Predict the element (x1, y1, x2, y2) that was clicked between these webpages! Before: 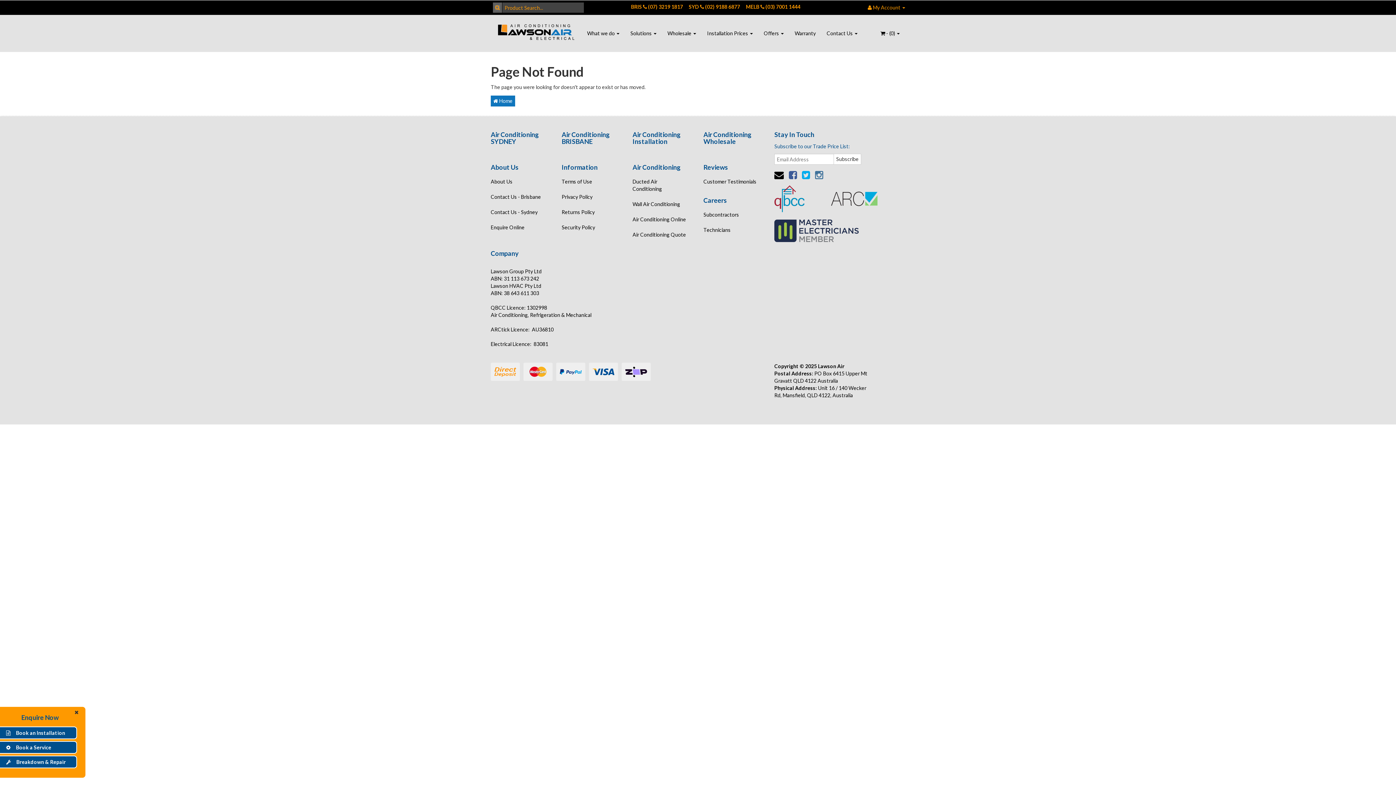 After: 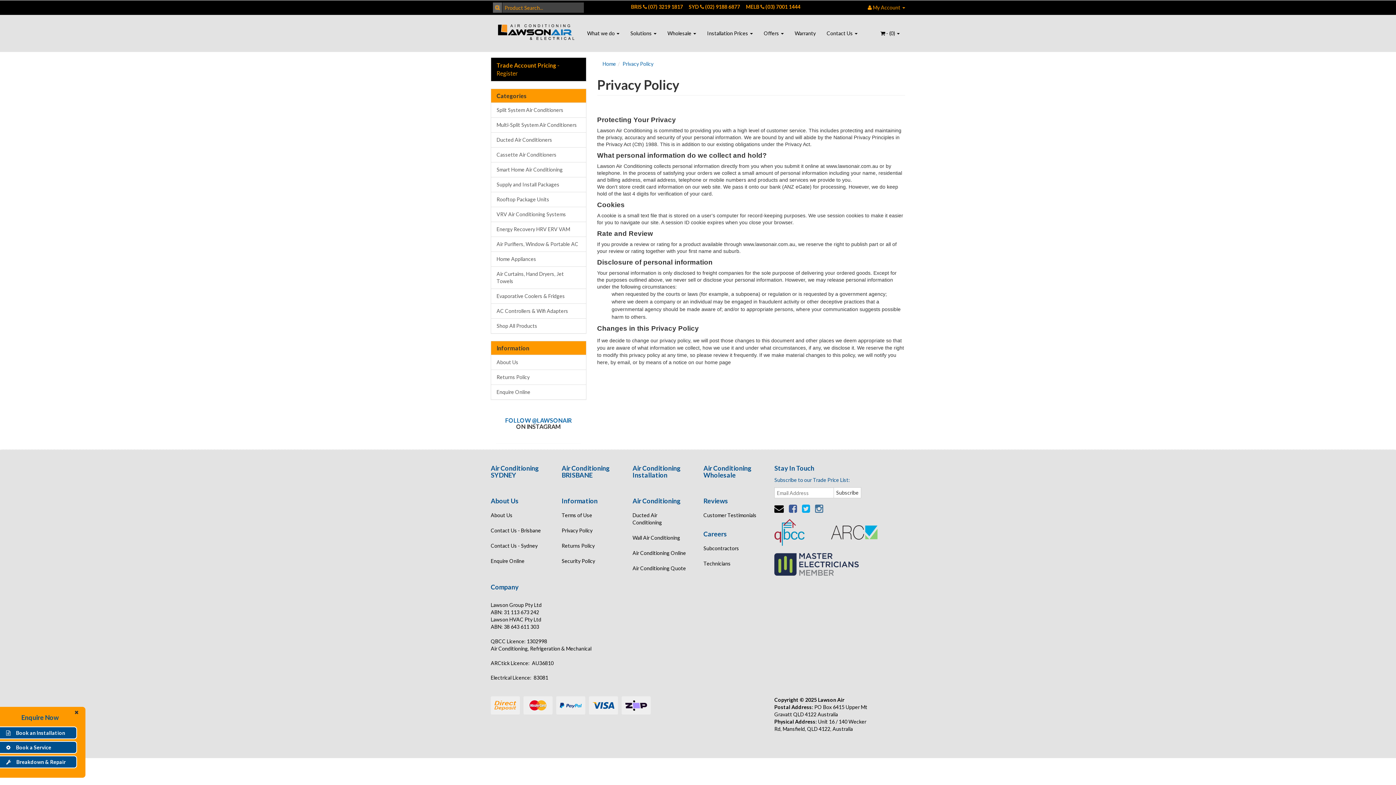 Action: bbox: (556, 189, 621, 204) label: Privacy Policy